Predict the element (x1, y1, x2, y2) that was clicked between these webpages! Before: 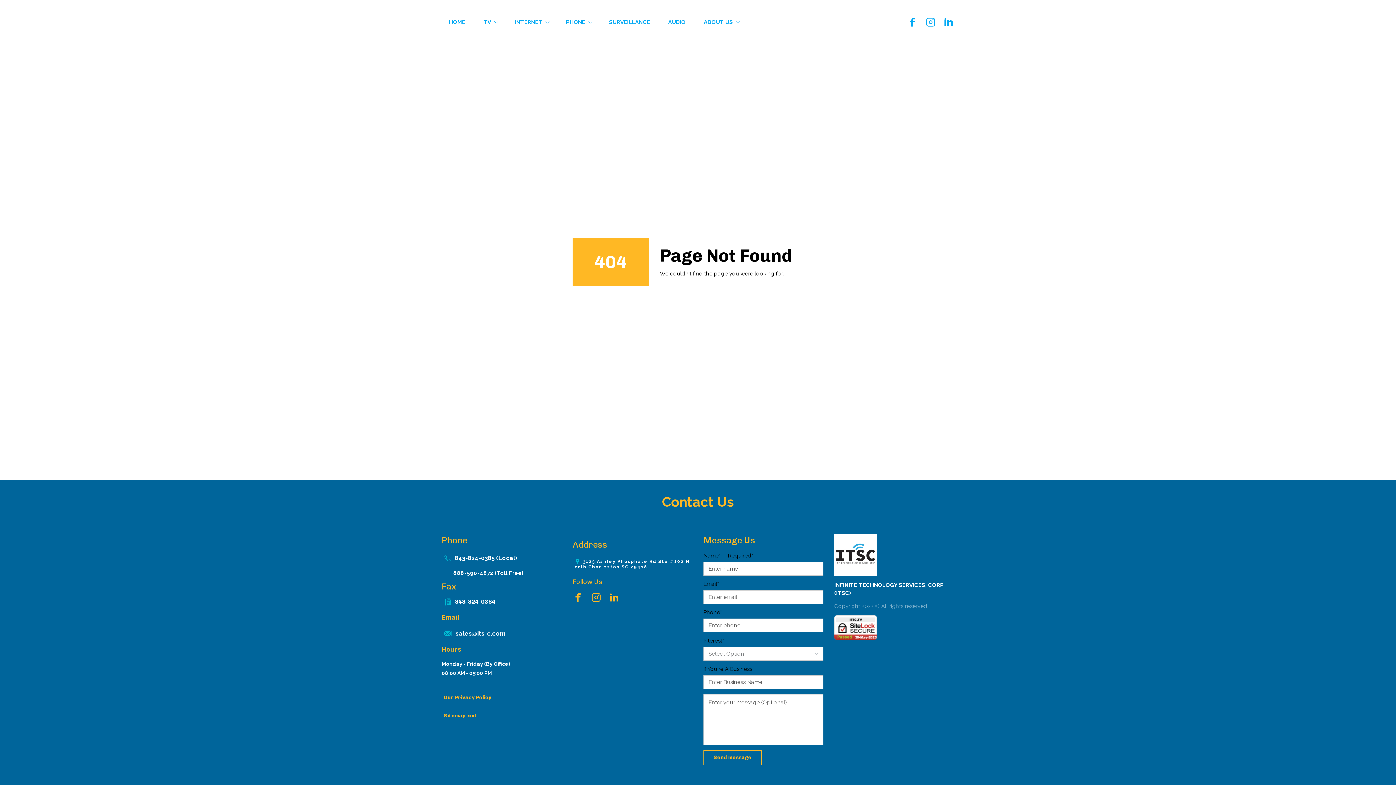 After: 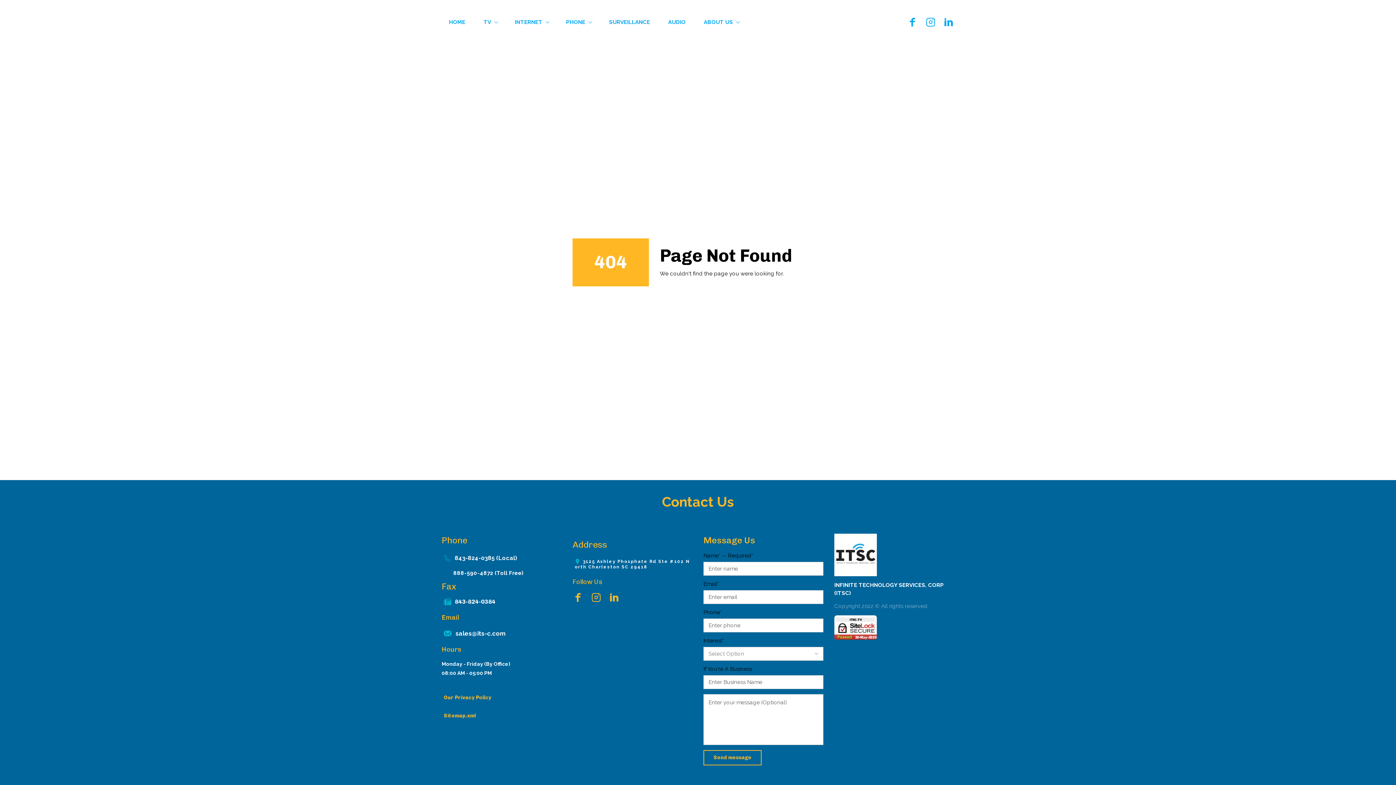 Action: label: Our Privacy Policy bbox: (441, 692, 493, 703)